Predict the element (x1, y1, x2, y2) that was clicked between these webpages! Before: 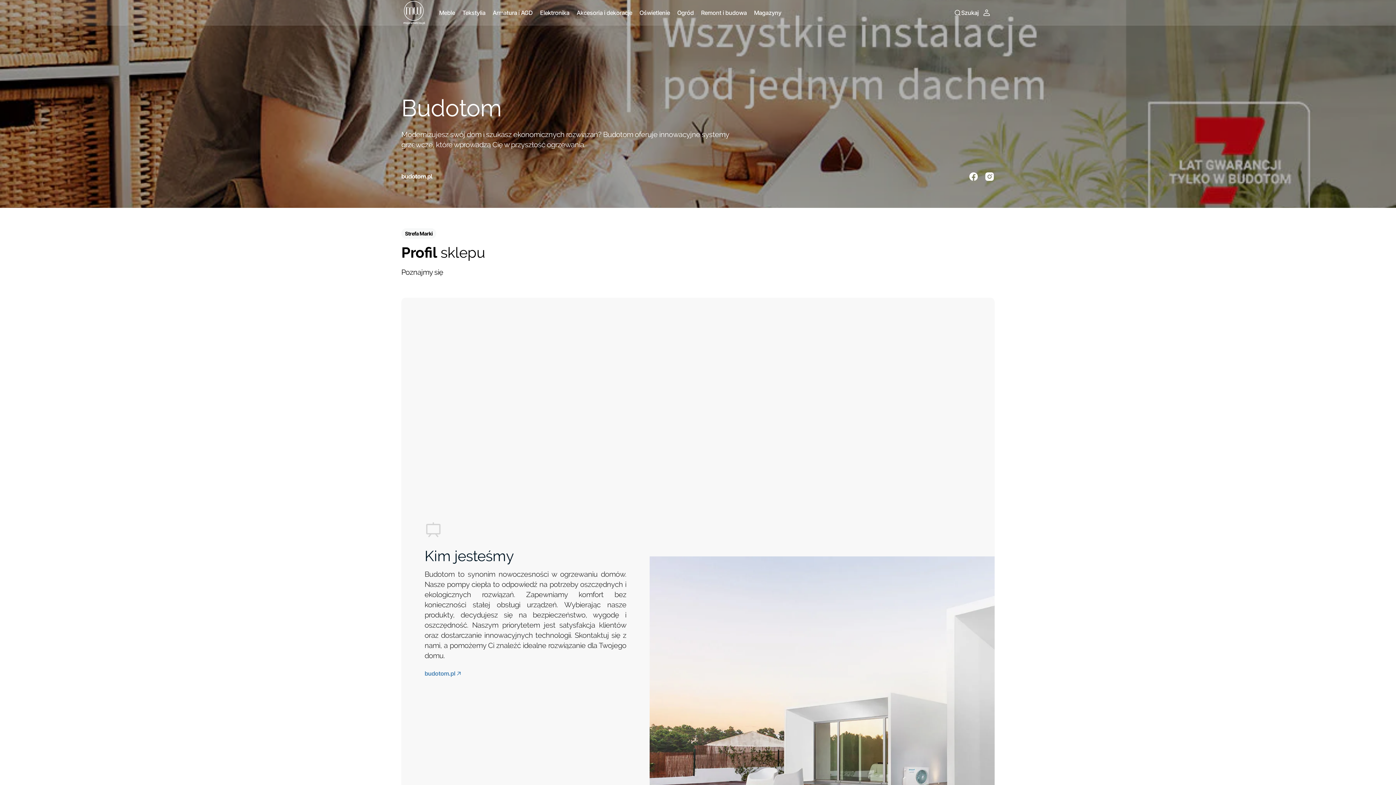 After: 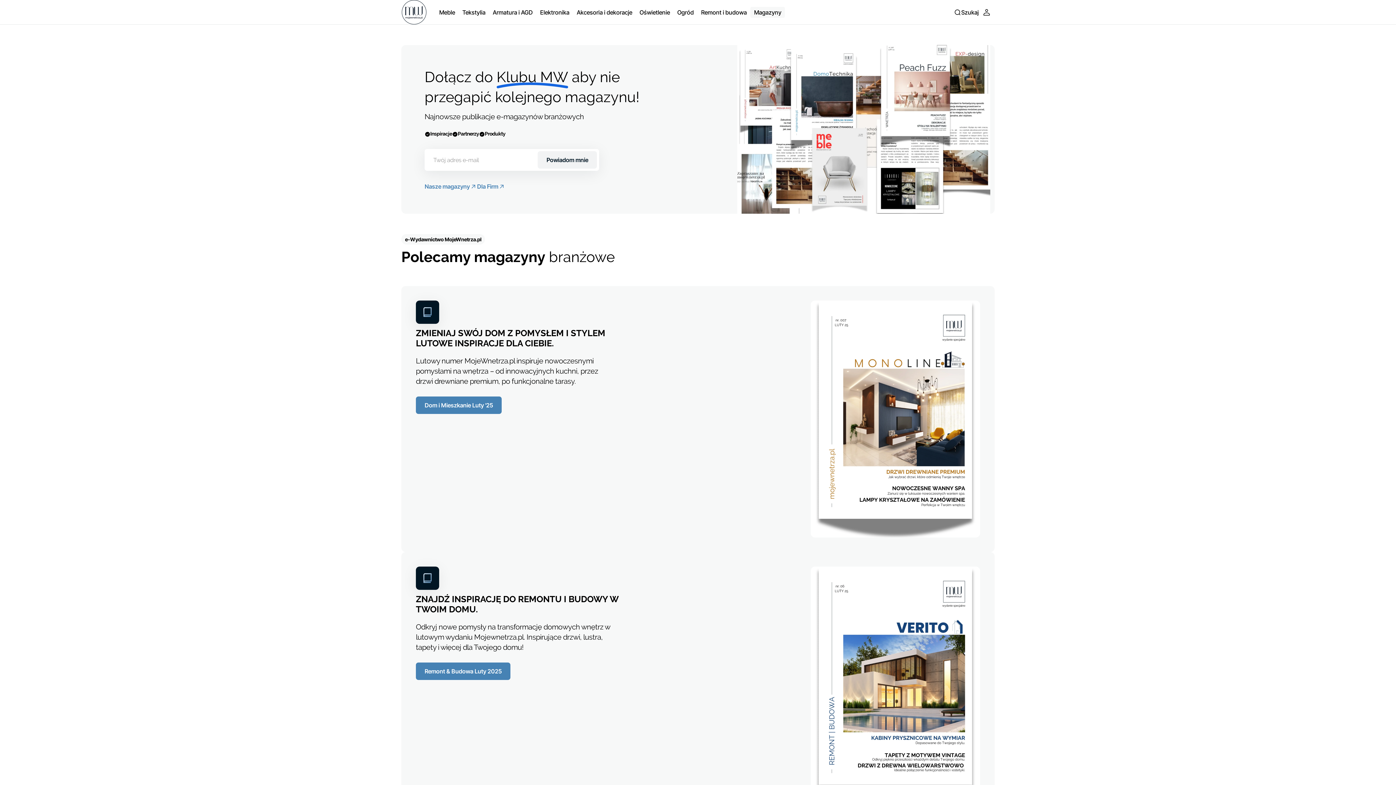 Action: label: Magazyny bbox: (750, 4, 785, 20)